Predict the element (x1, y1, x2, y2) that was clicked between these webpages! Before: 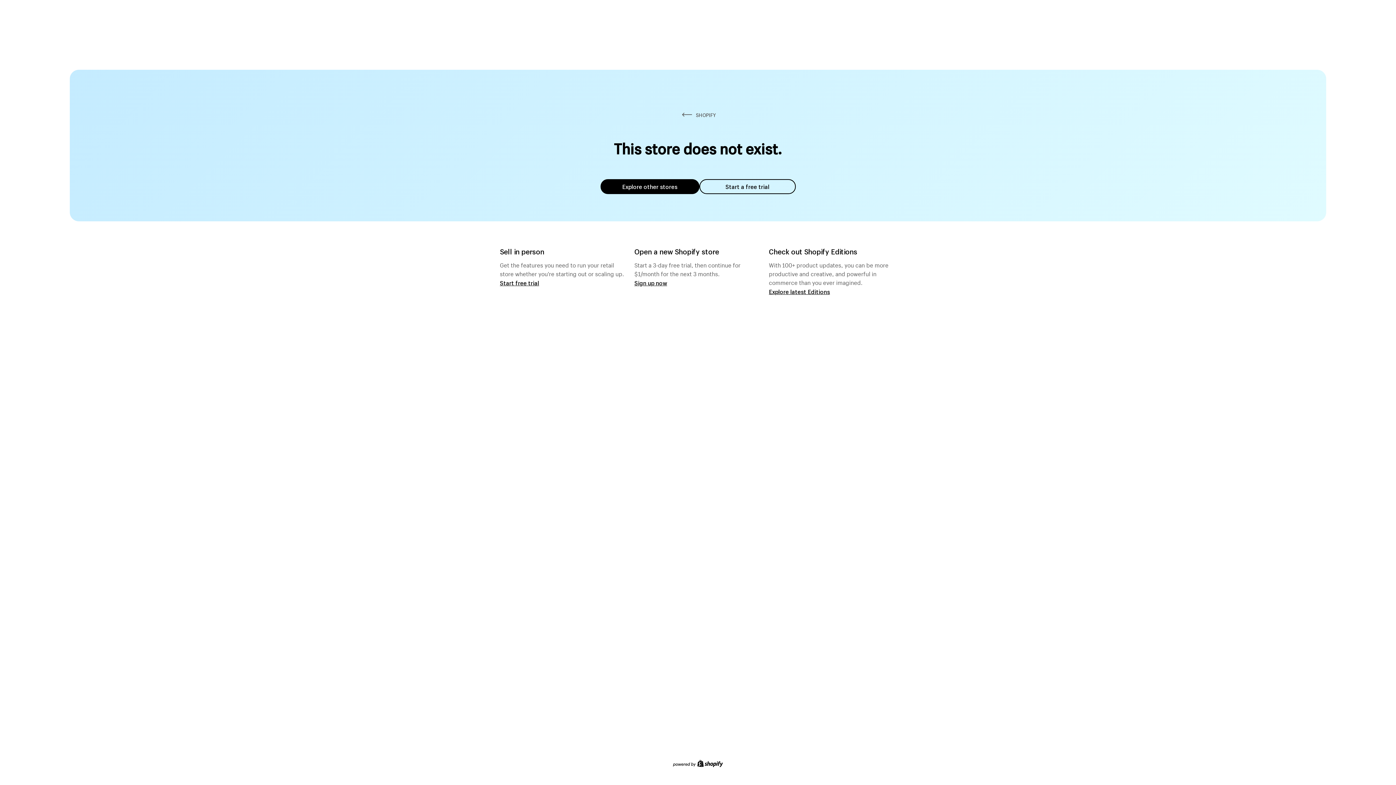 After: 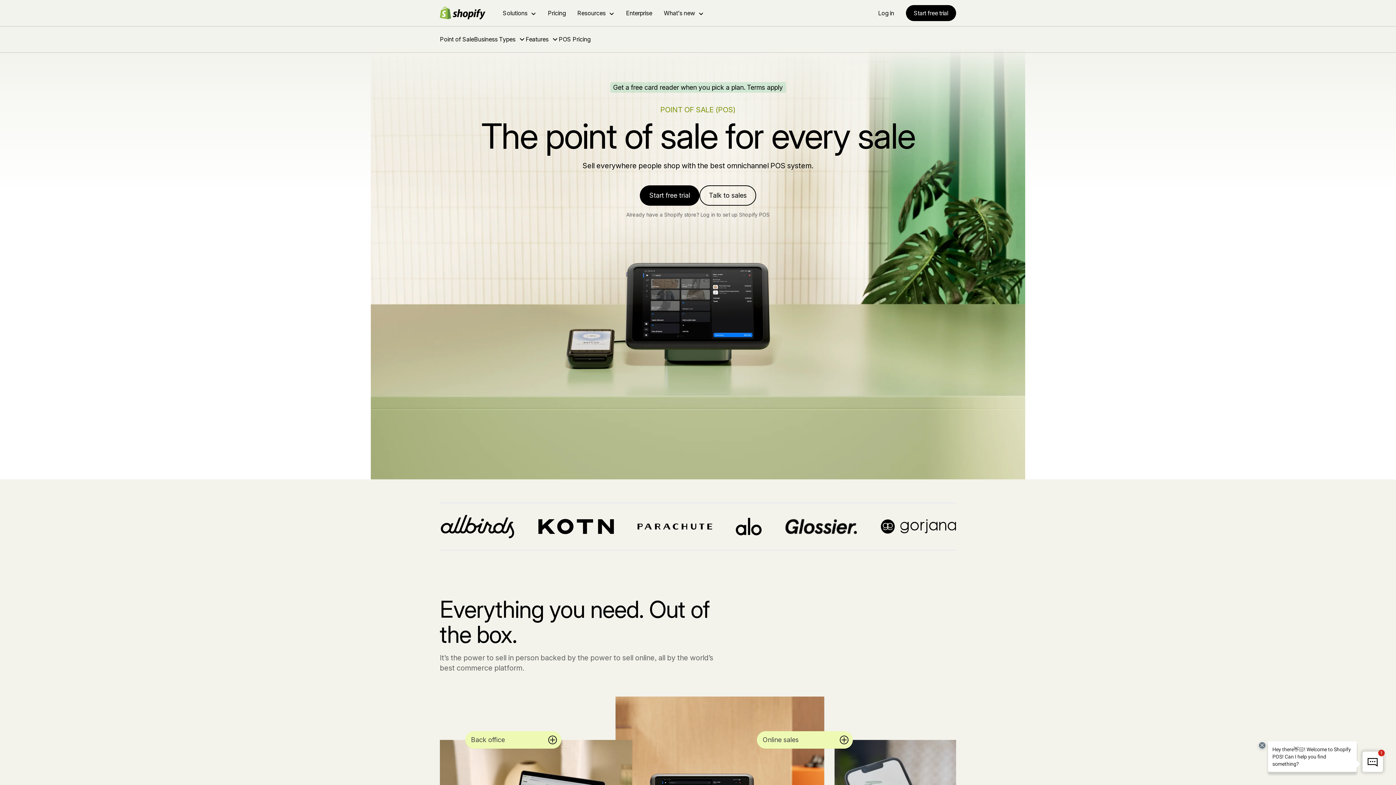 Action: bbox: (500, 279, 539, 286) label: Start free trial